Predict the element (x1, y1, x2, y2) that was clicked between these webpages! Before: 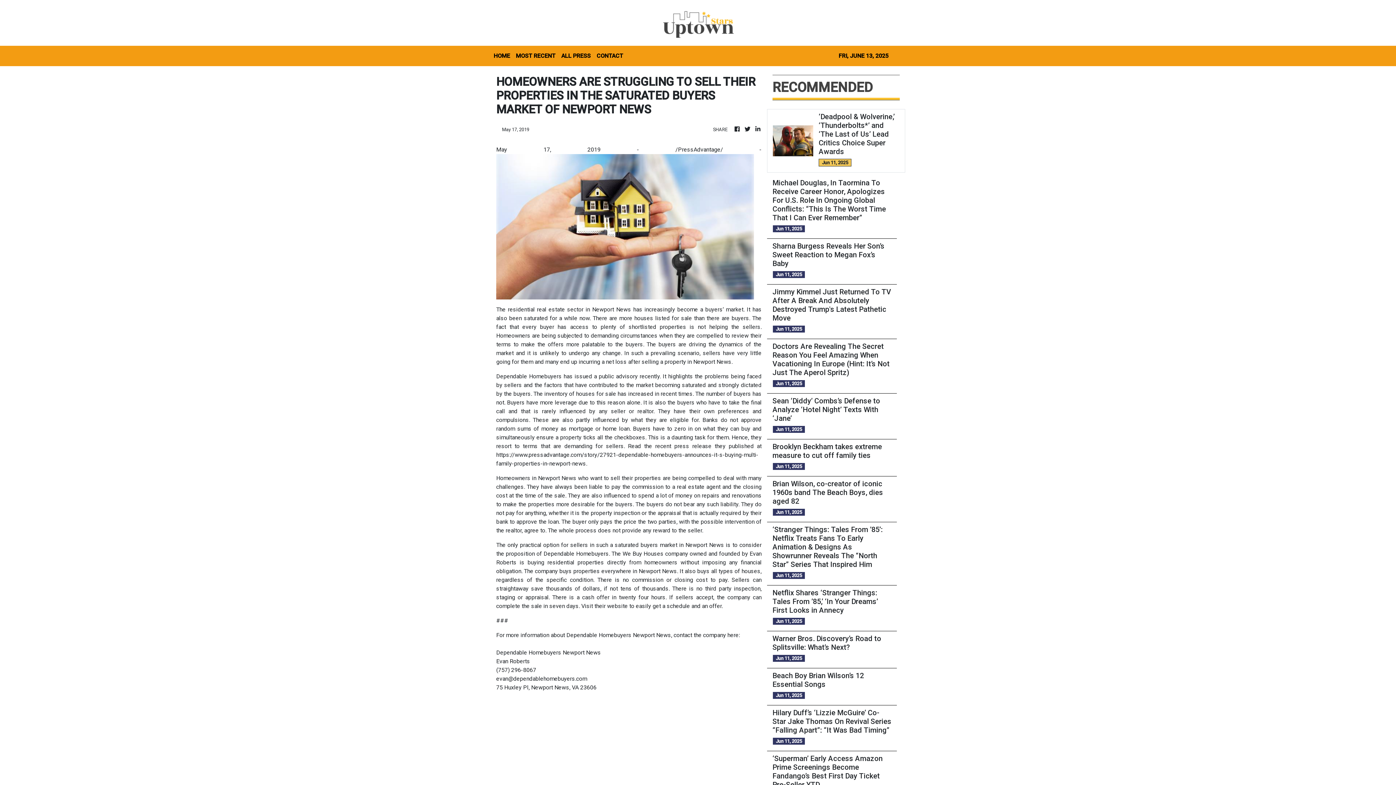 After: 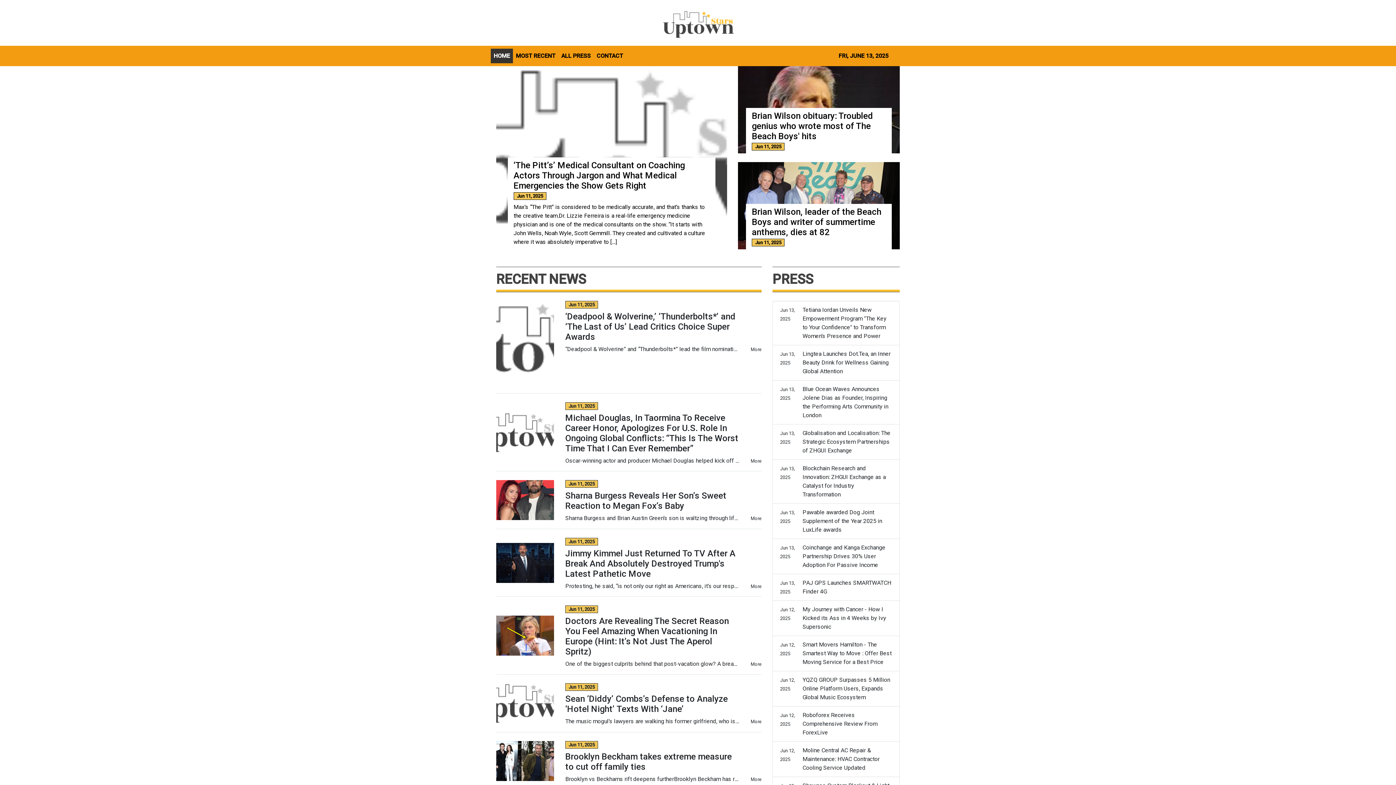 Action: bbox: (743, 125, 751, 133)